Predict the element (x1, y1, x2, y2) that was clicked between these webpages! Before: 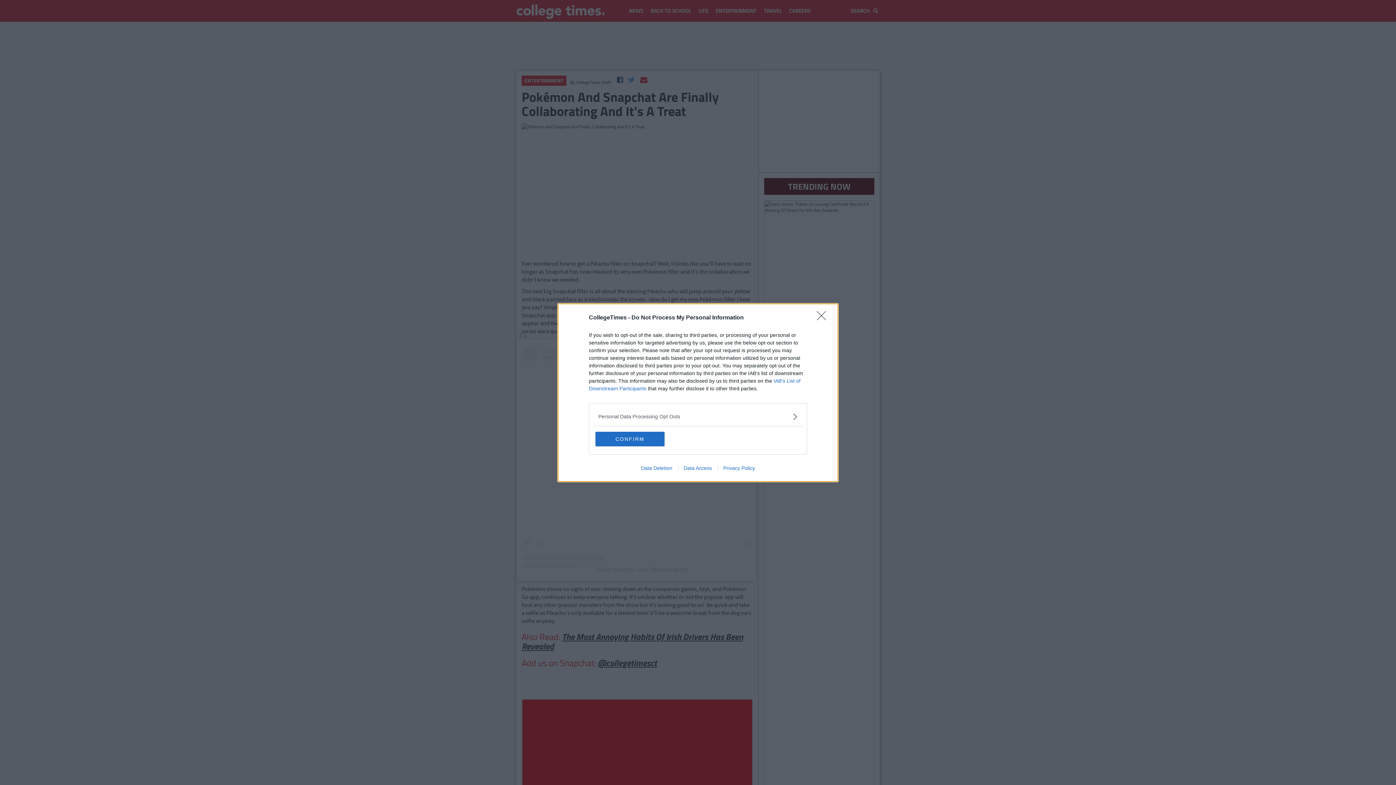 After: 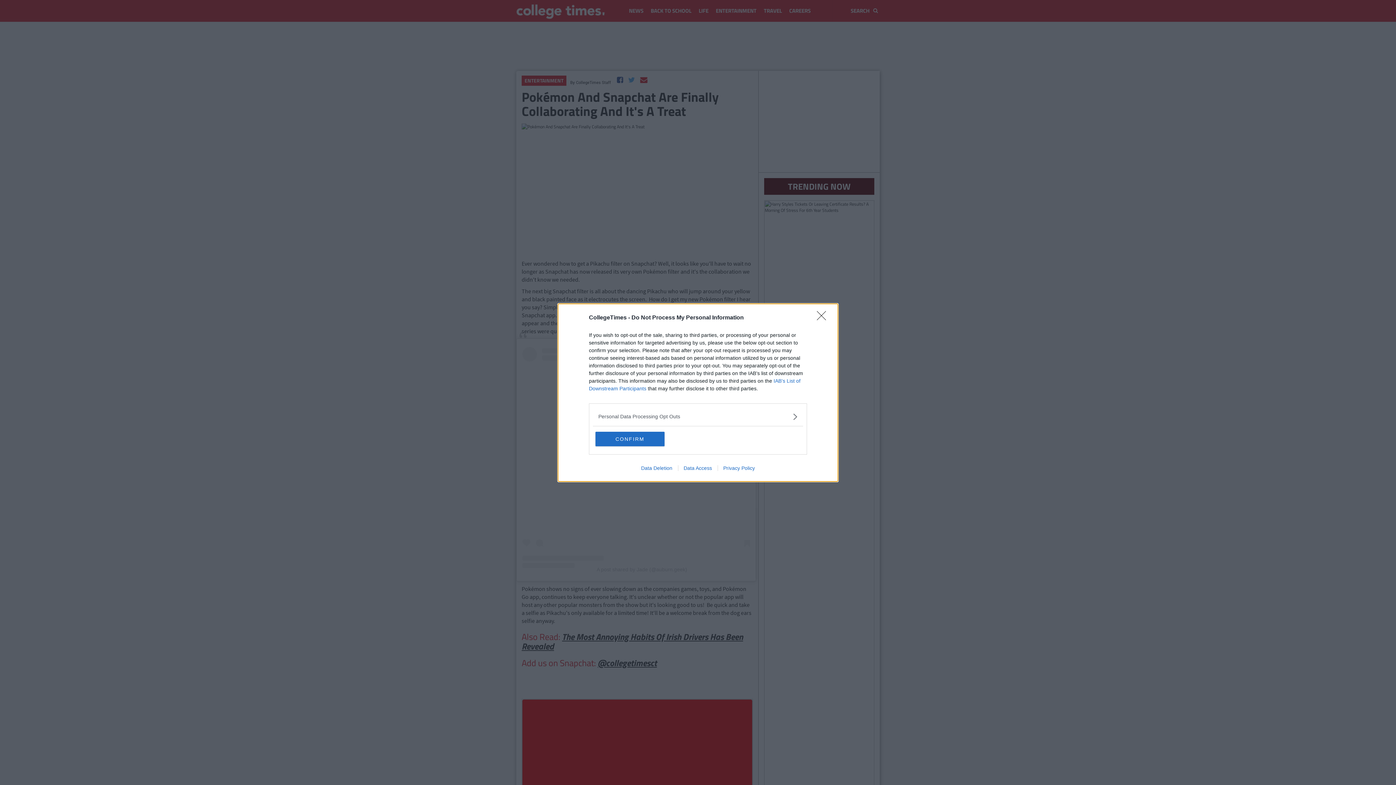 Action: label: Data Access bbox: (678, 465, 717, 471)